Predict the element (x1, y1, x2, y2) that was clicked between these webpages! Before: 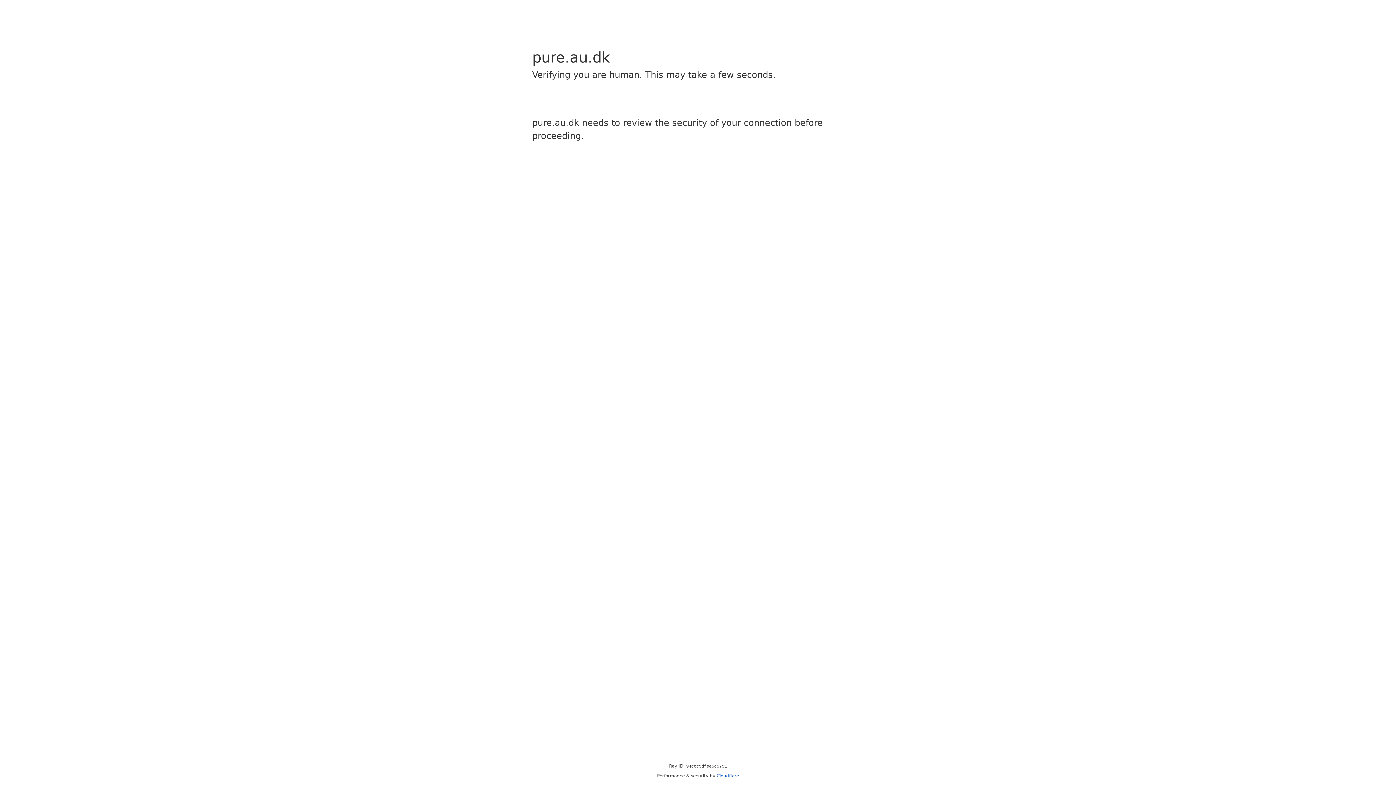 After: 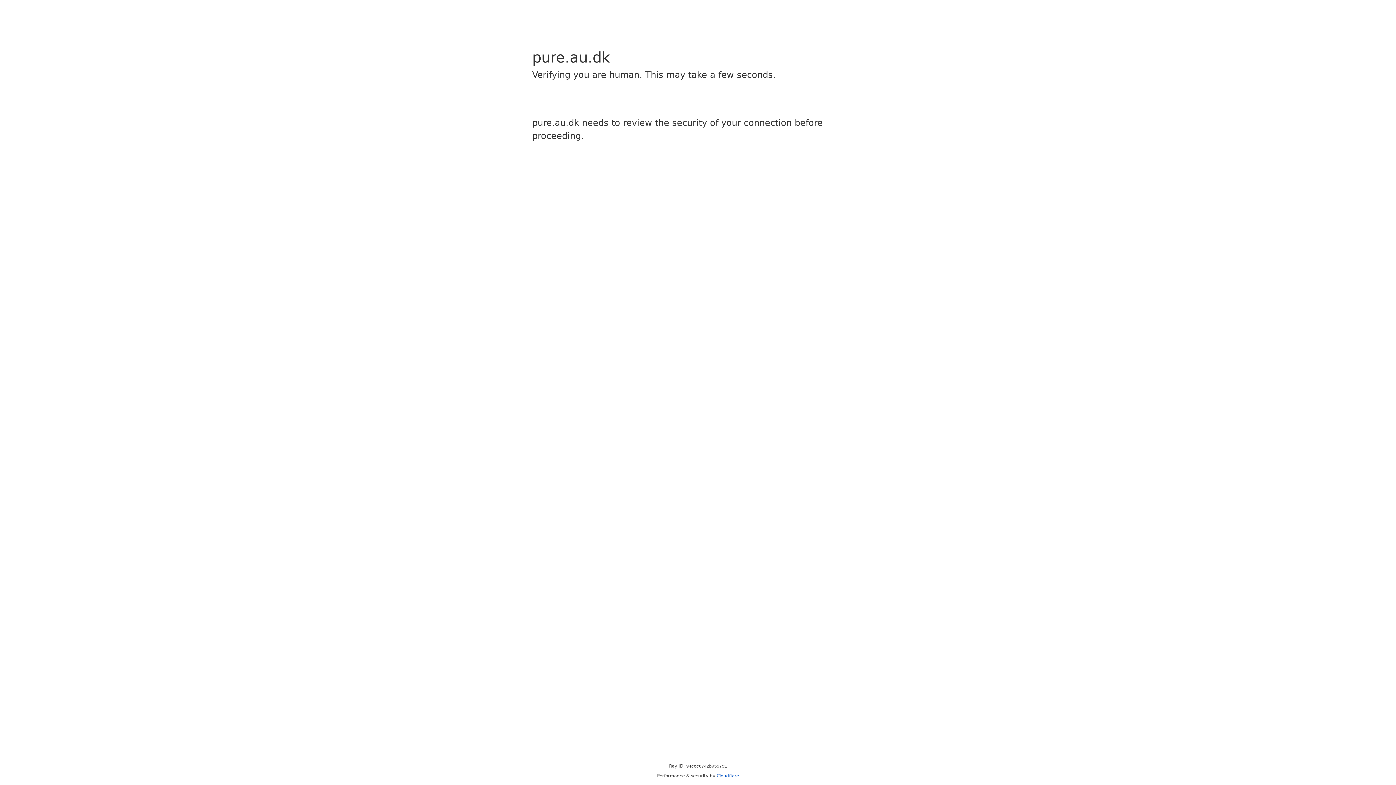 Action: label: Cloudflare bbox: (716, 773, 739, 778)